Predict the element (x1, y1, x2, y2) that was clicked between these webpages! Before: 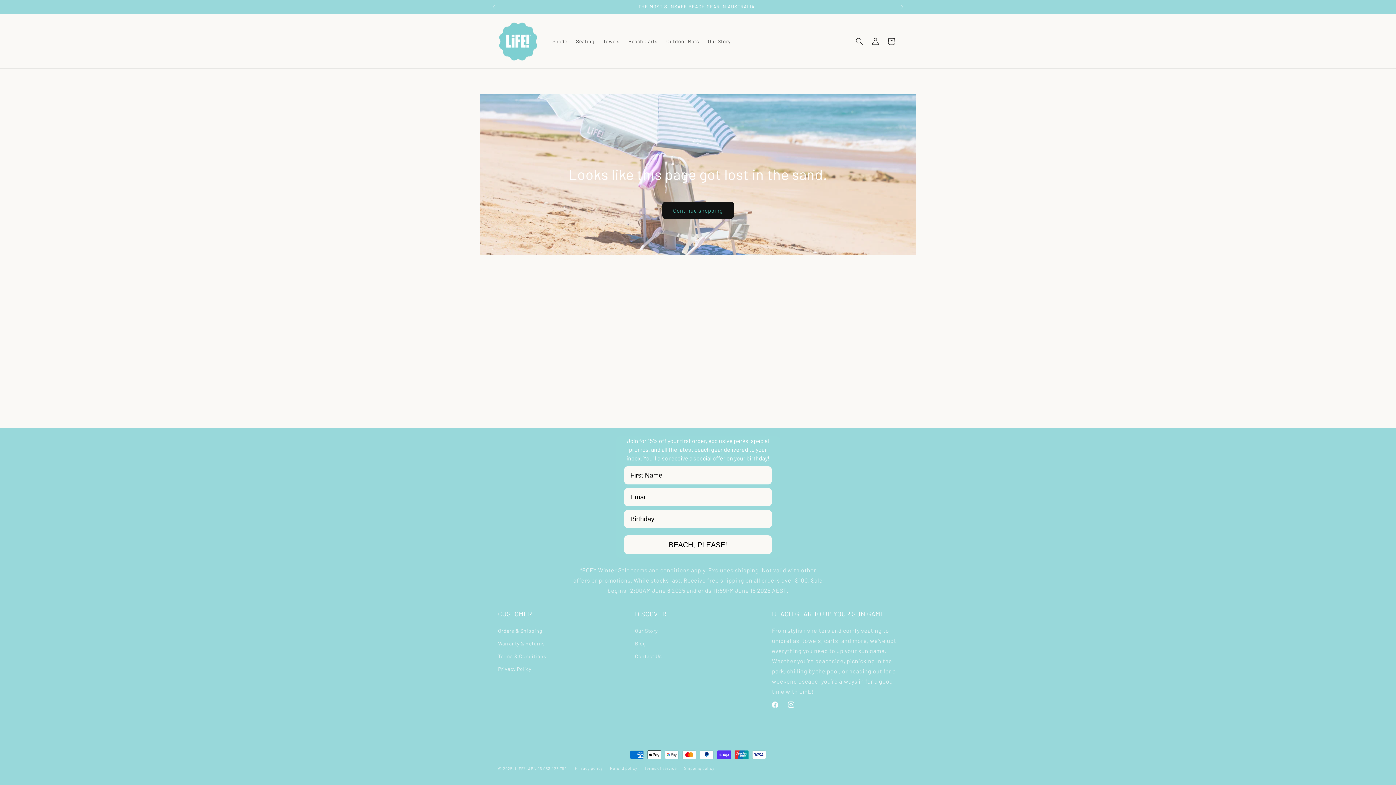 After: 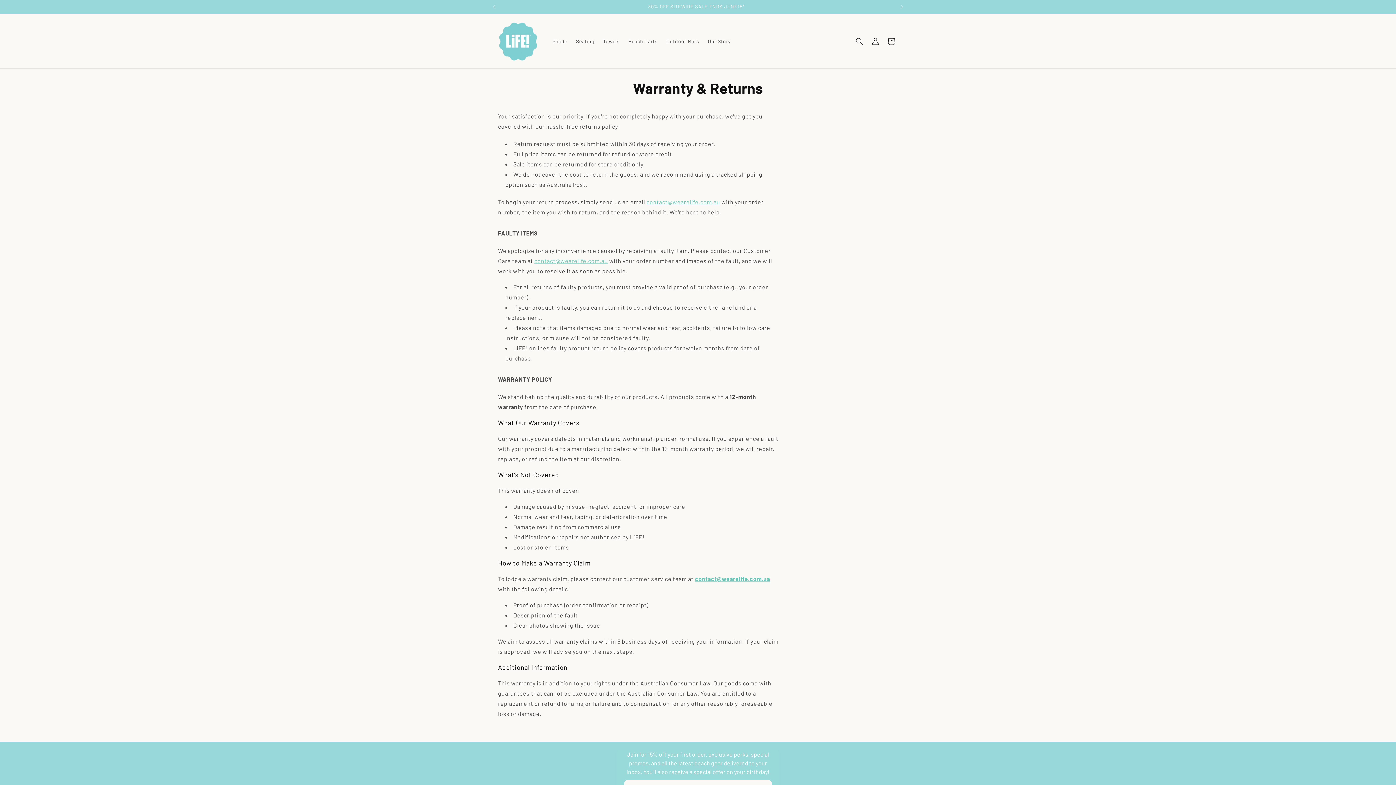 Action: bbox: (498, 637, 545, 650) label: Warranty & Returns